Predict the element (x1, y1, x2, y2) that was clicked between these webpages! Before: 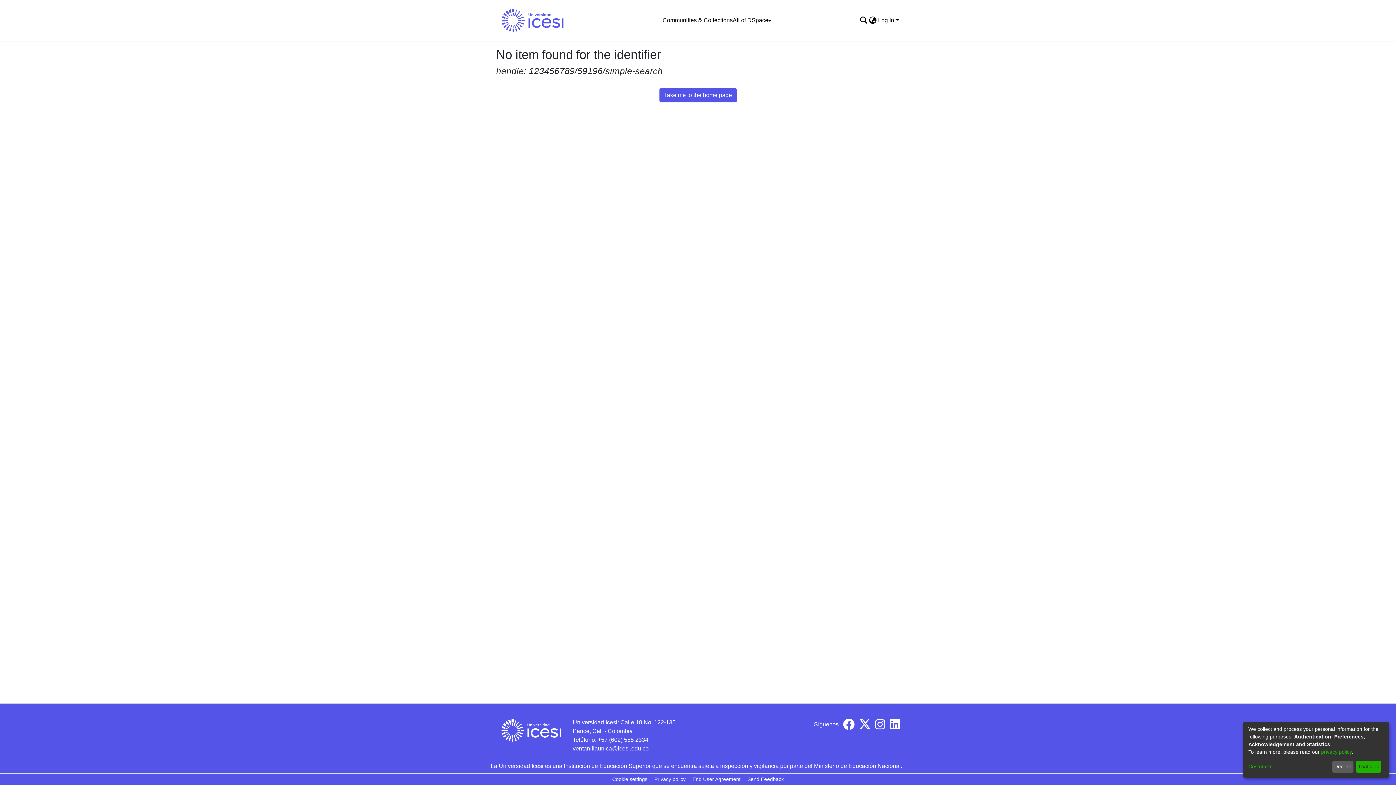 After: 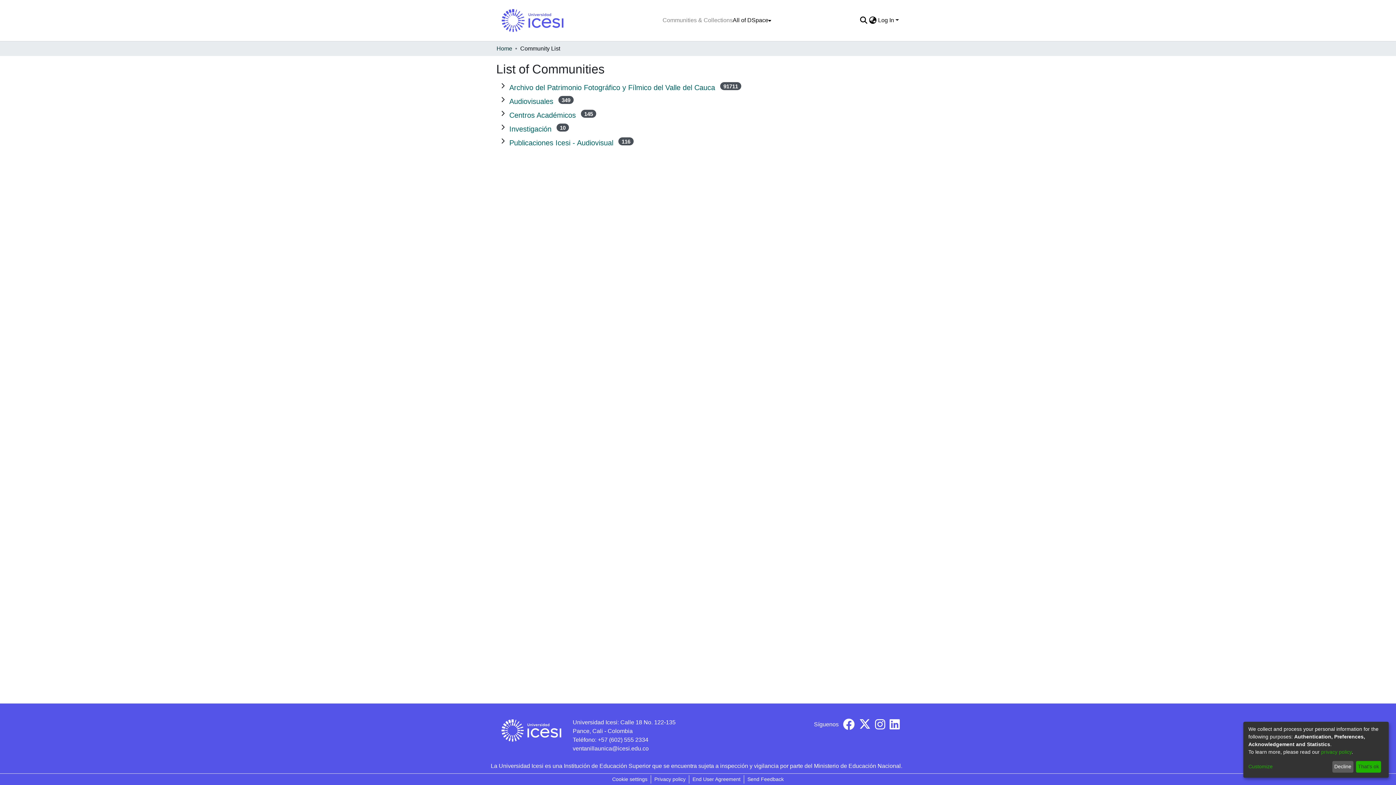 Action: label: Communities & Collections bbox: (662, 13, 732, 27)